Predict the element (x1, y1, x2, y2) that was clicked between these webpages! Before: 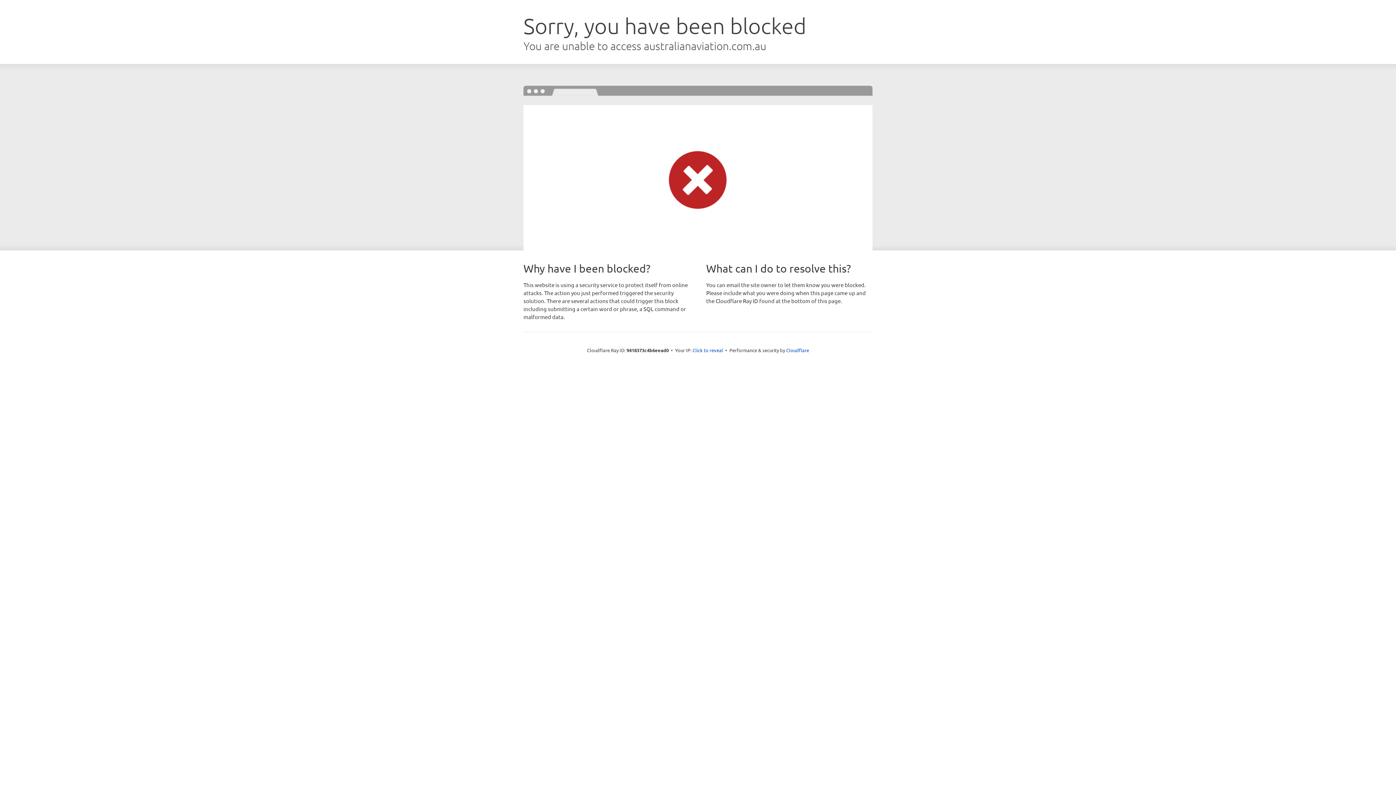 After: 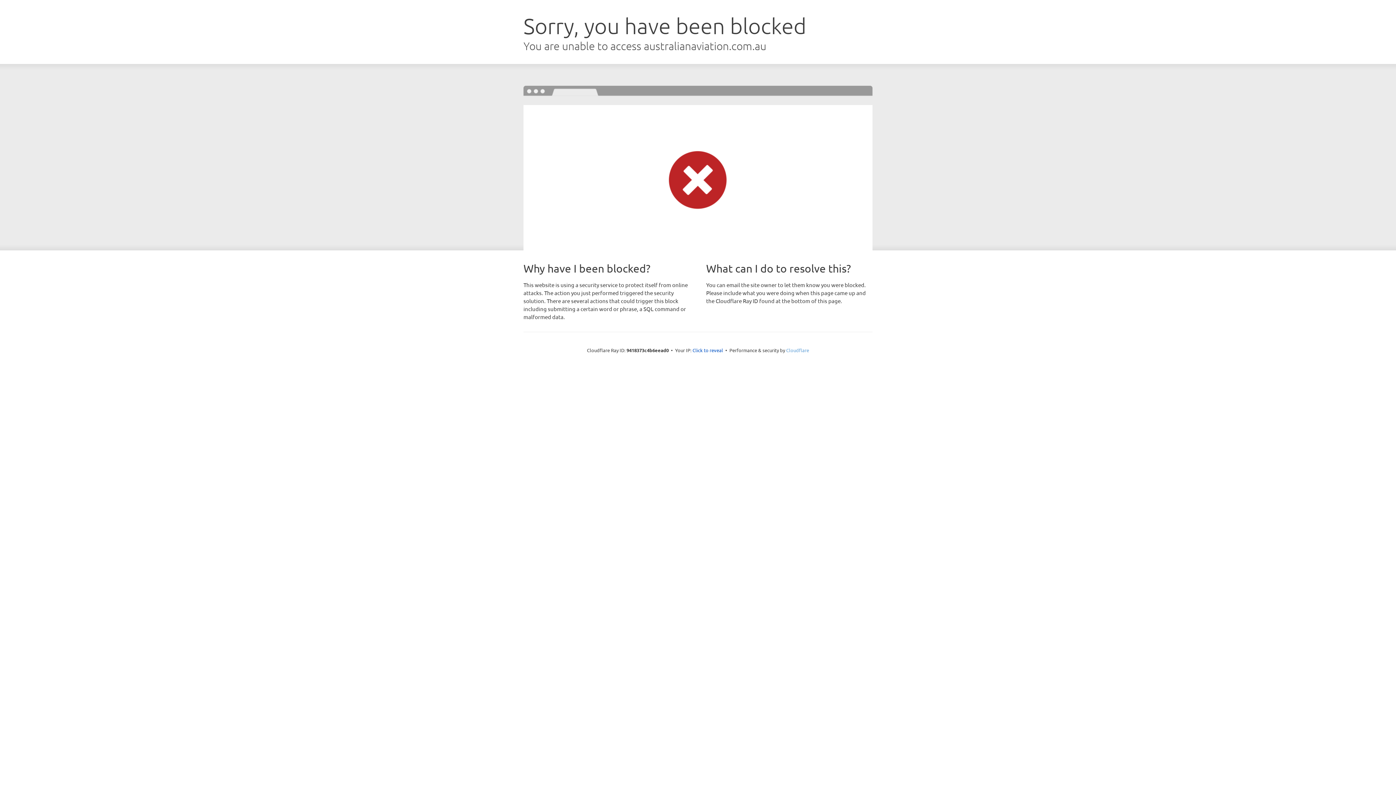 Action: bbox: (786, 347, 809, 353) label: Cloudflare